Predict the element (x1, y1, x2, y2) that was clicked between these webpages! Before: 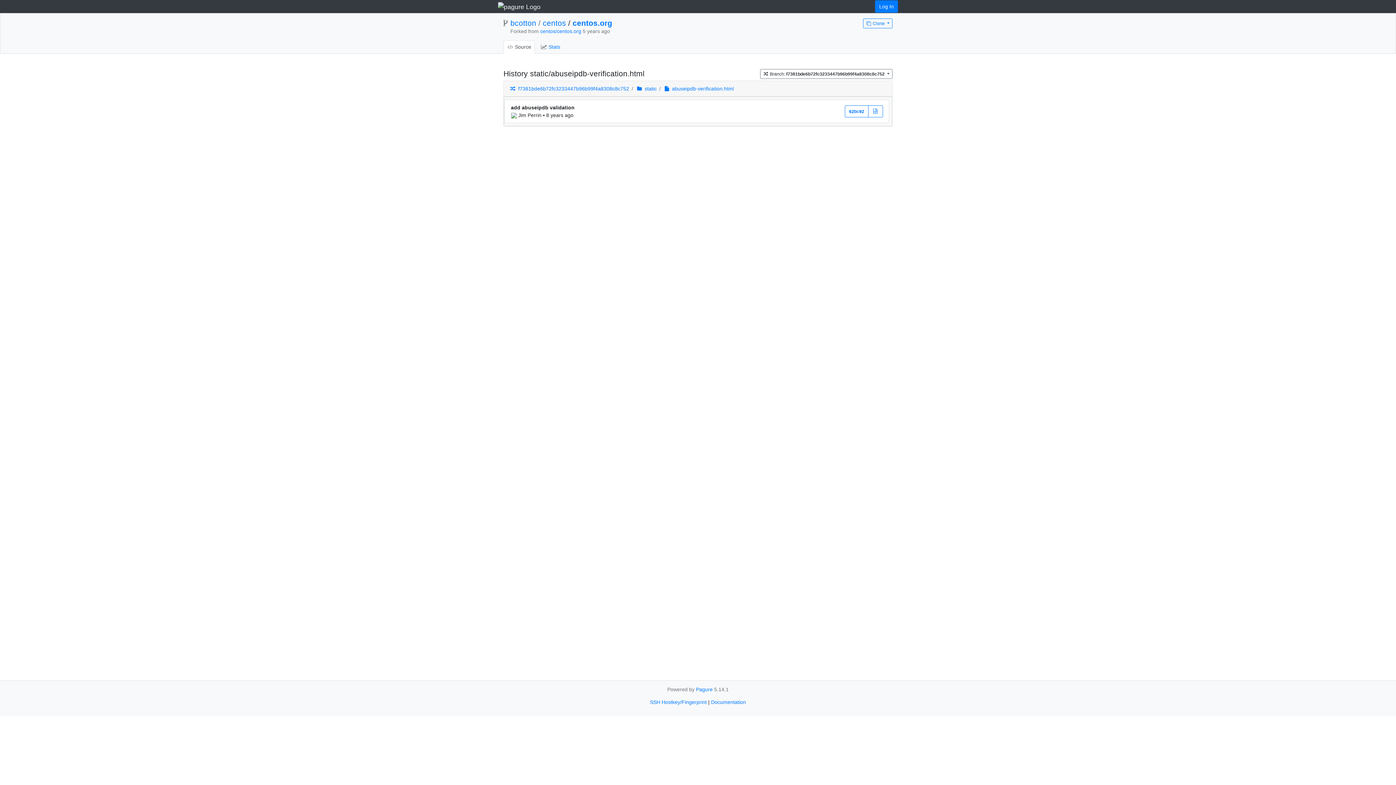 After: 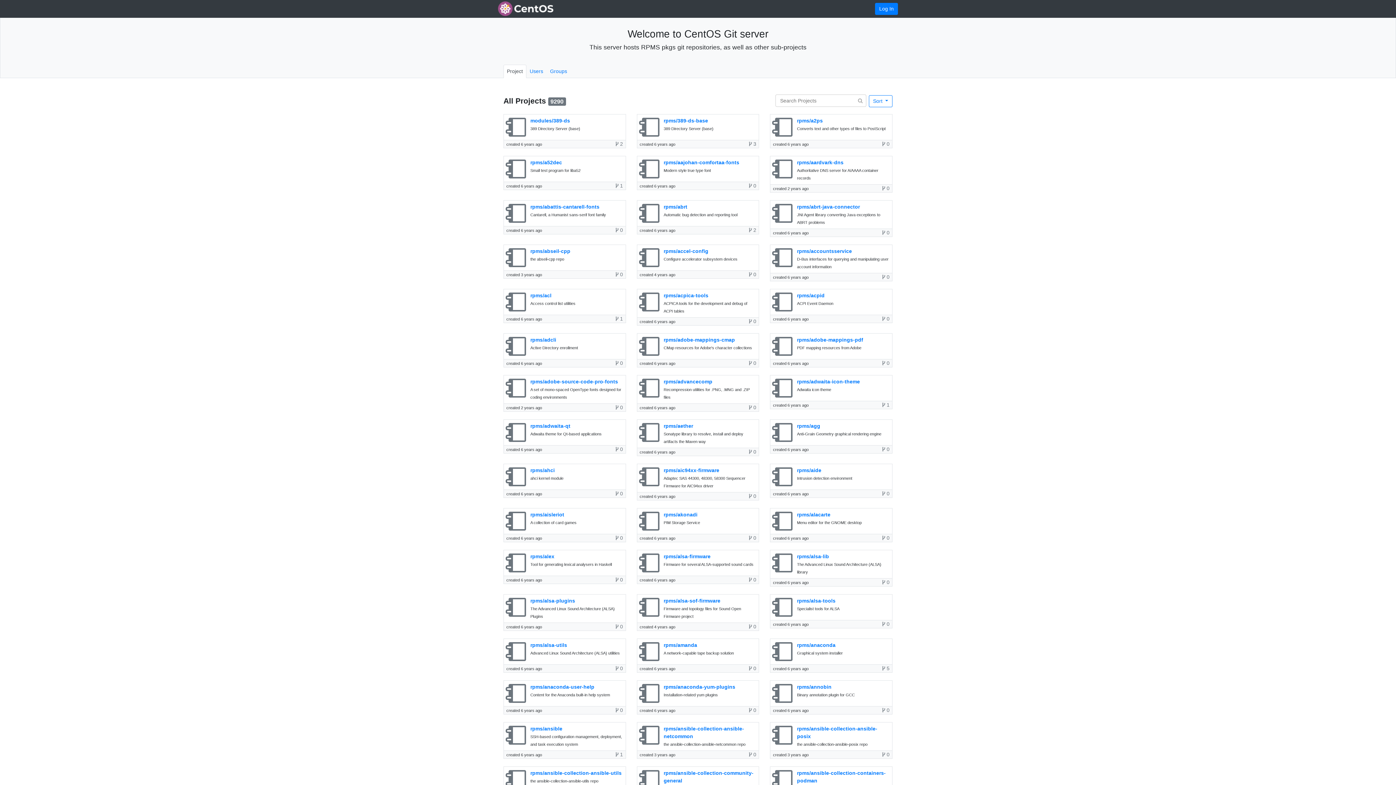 Action: bbox: (498, 0, 540, 13)